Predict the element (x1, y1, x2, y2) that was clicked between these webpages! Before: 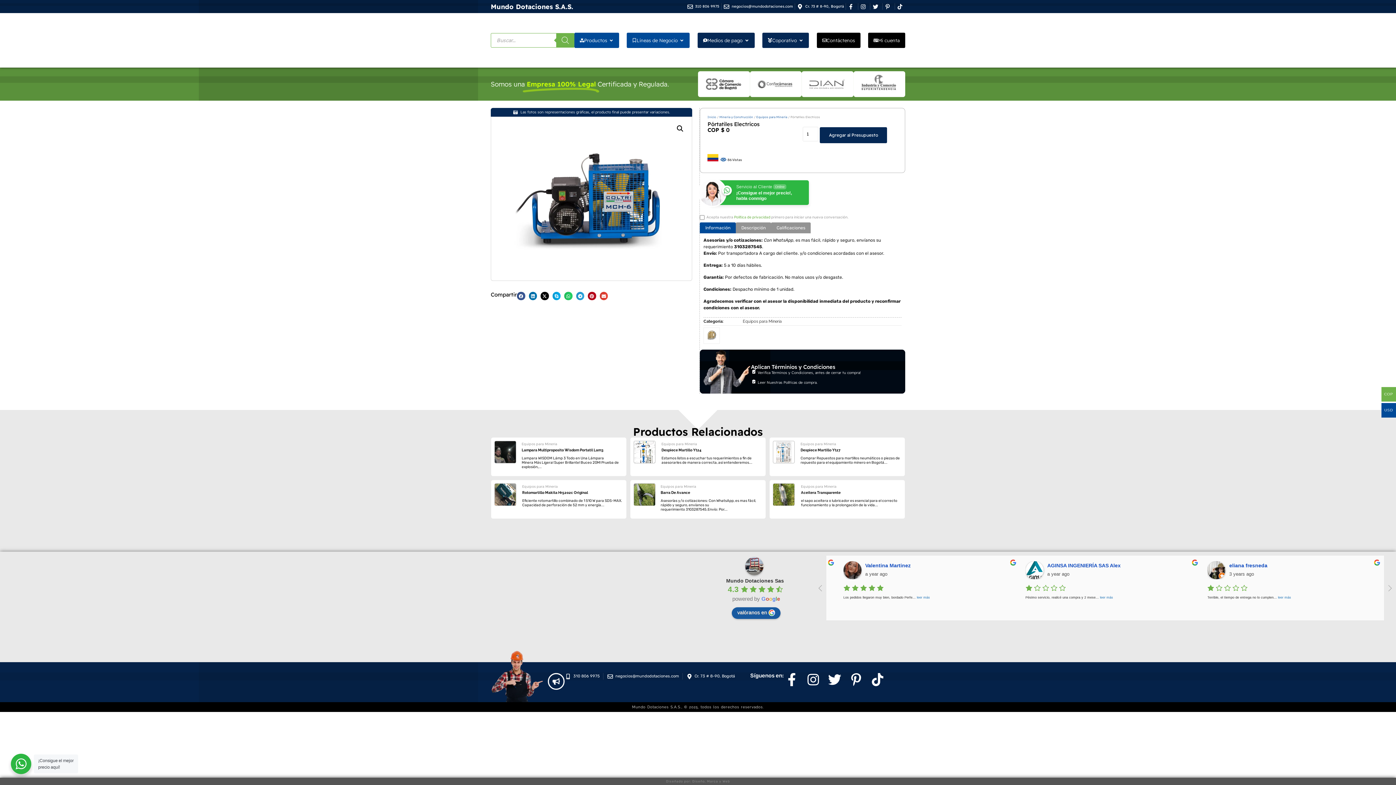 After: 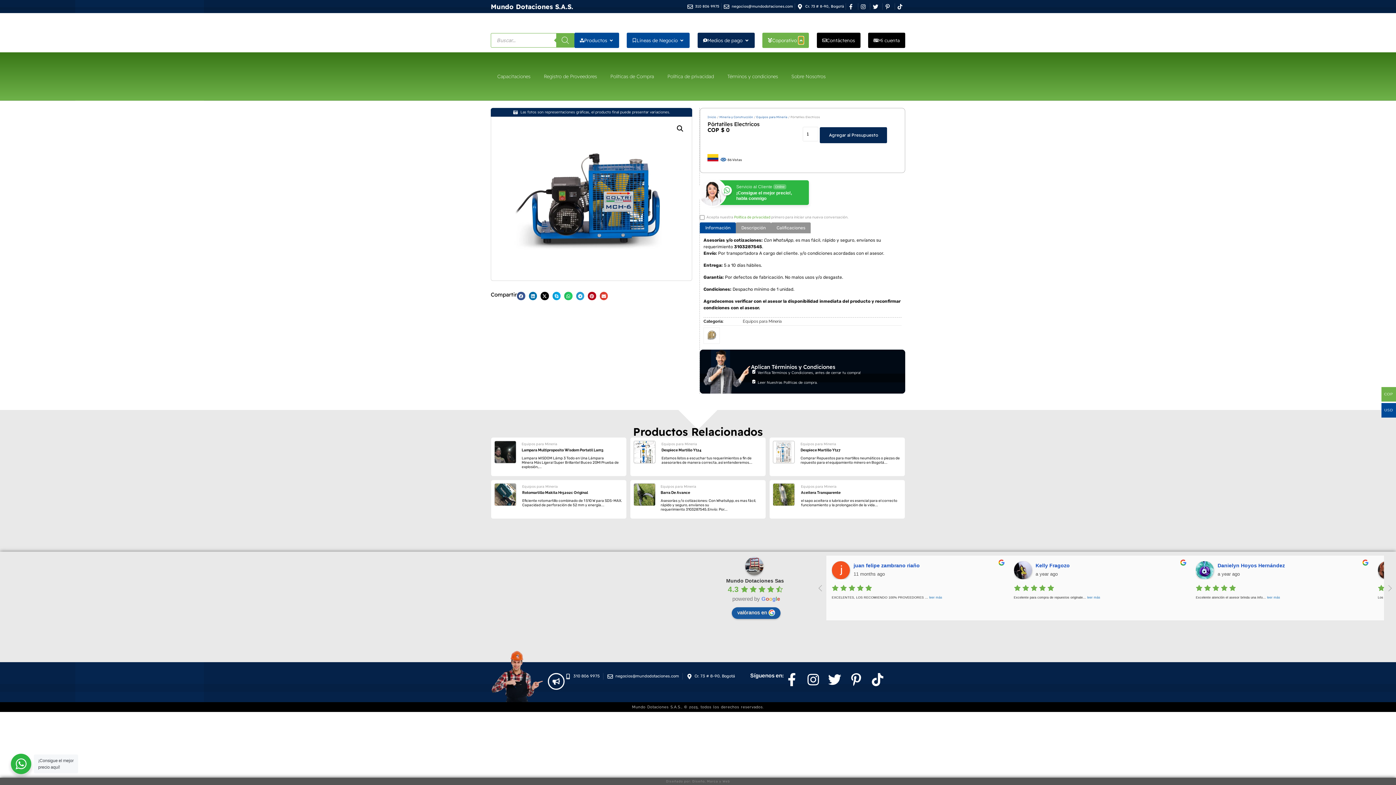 Action: label: Open Coporativo bbox: (798, 36, 803, 43)